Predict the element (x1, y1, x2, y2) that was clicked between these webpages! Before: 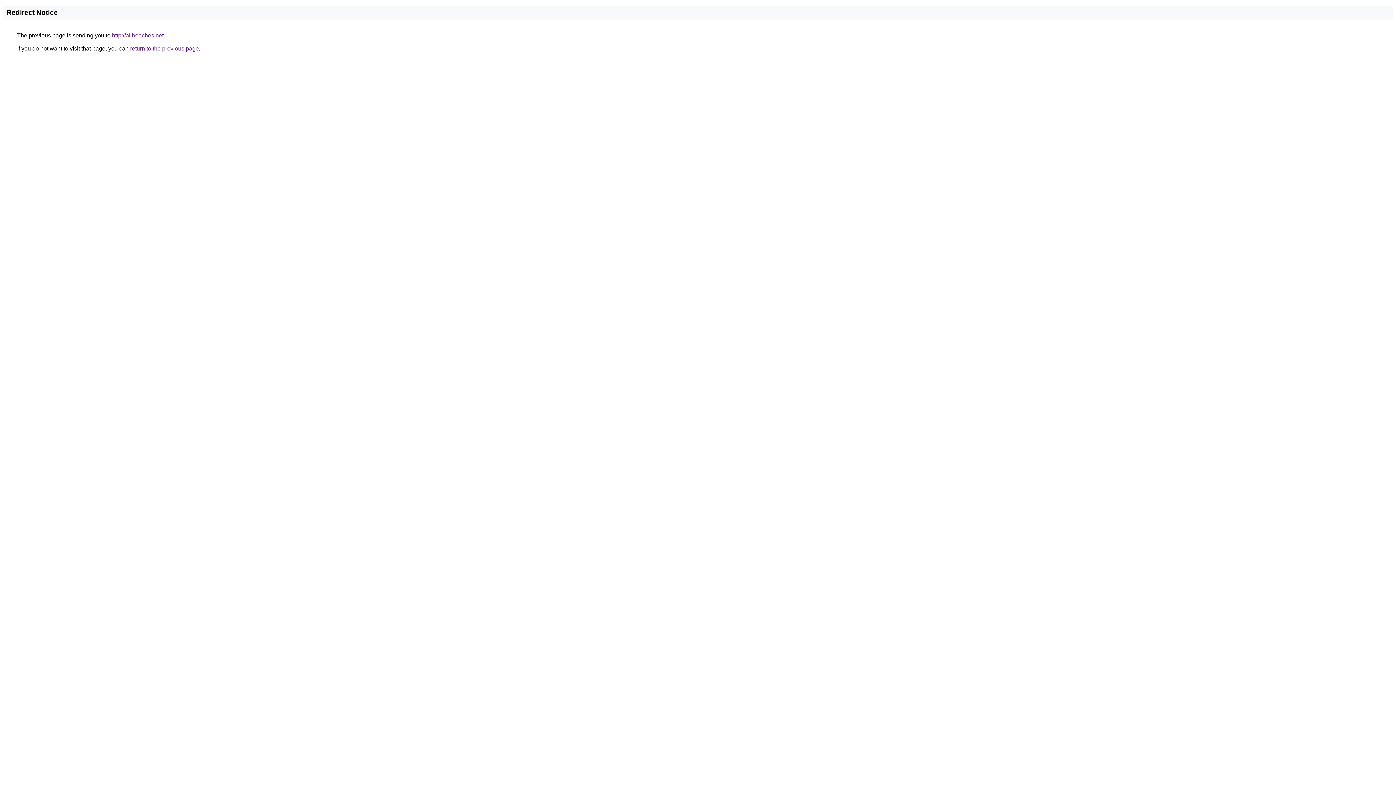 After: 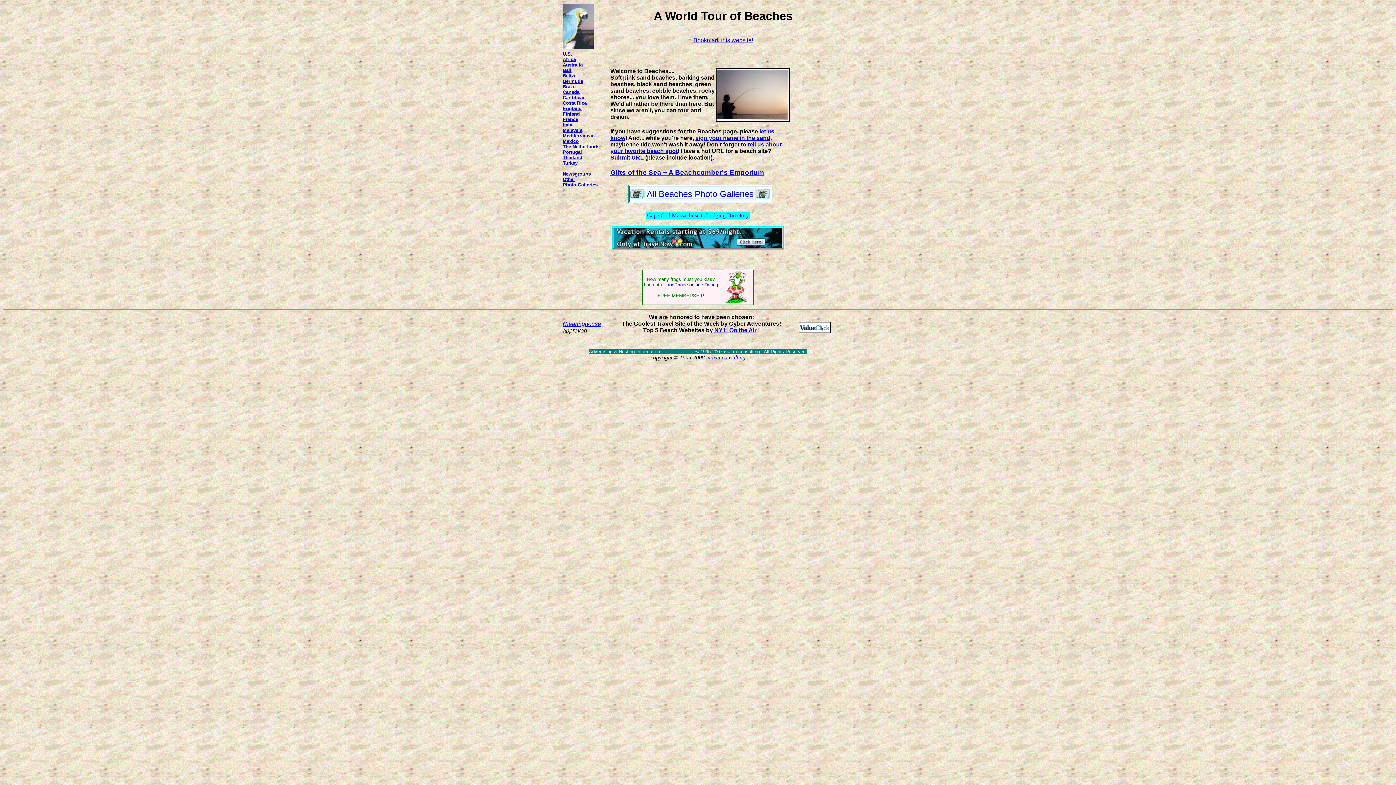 Action: bbox: (112, 32, 163, 38) label: http://allbeaches.net